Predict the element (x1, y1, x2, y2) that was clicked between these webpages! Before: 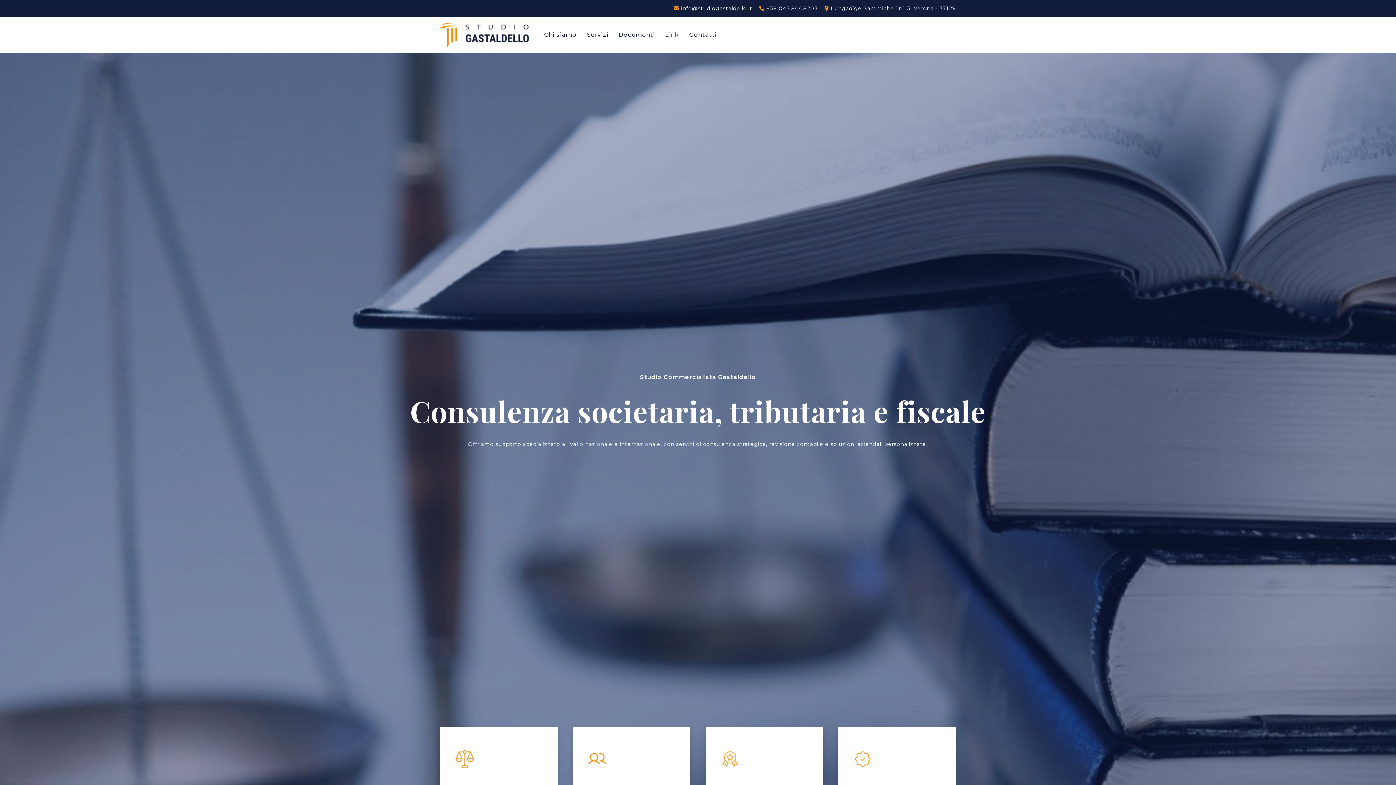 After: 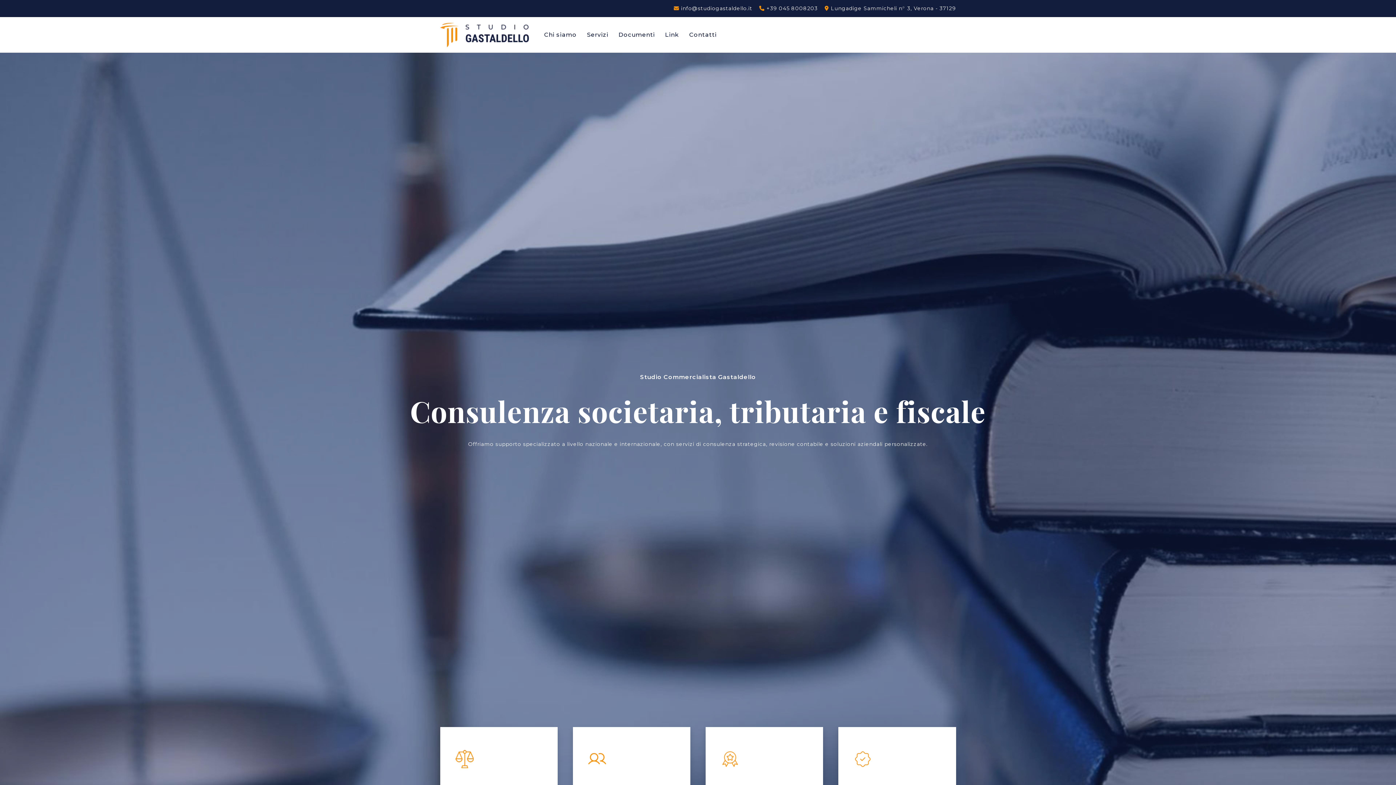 Action: label:  info@studiogastaldello.it bbox: (674, 5, 752, 12)